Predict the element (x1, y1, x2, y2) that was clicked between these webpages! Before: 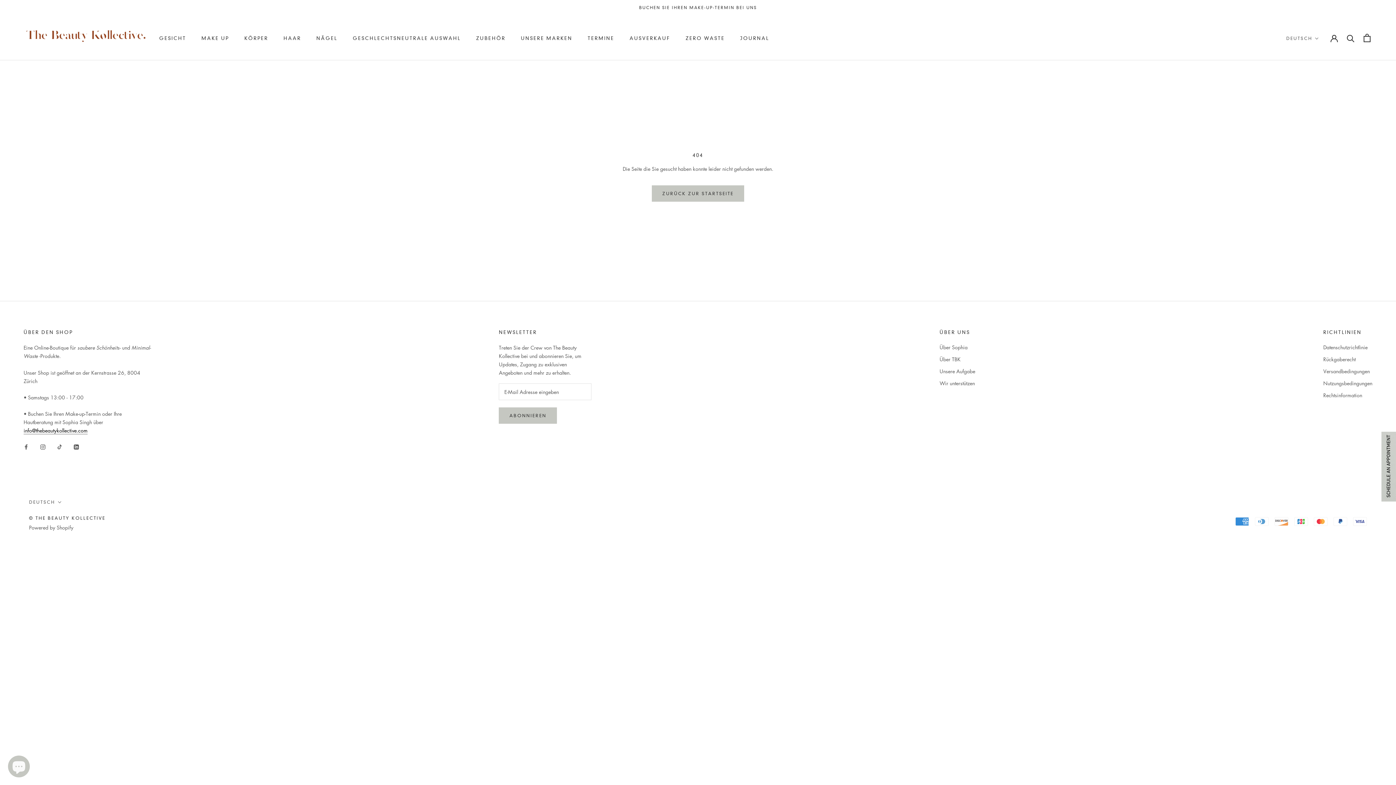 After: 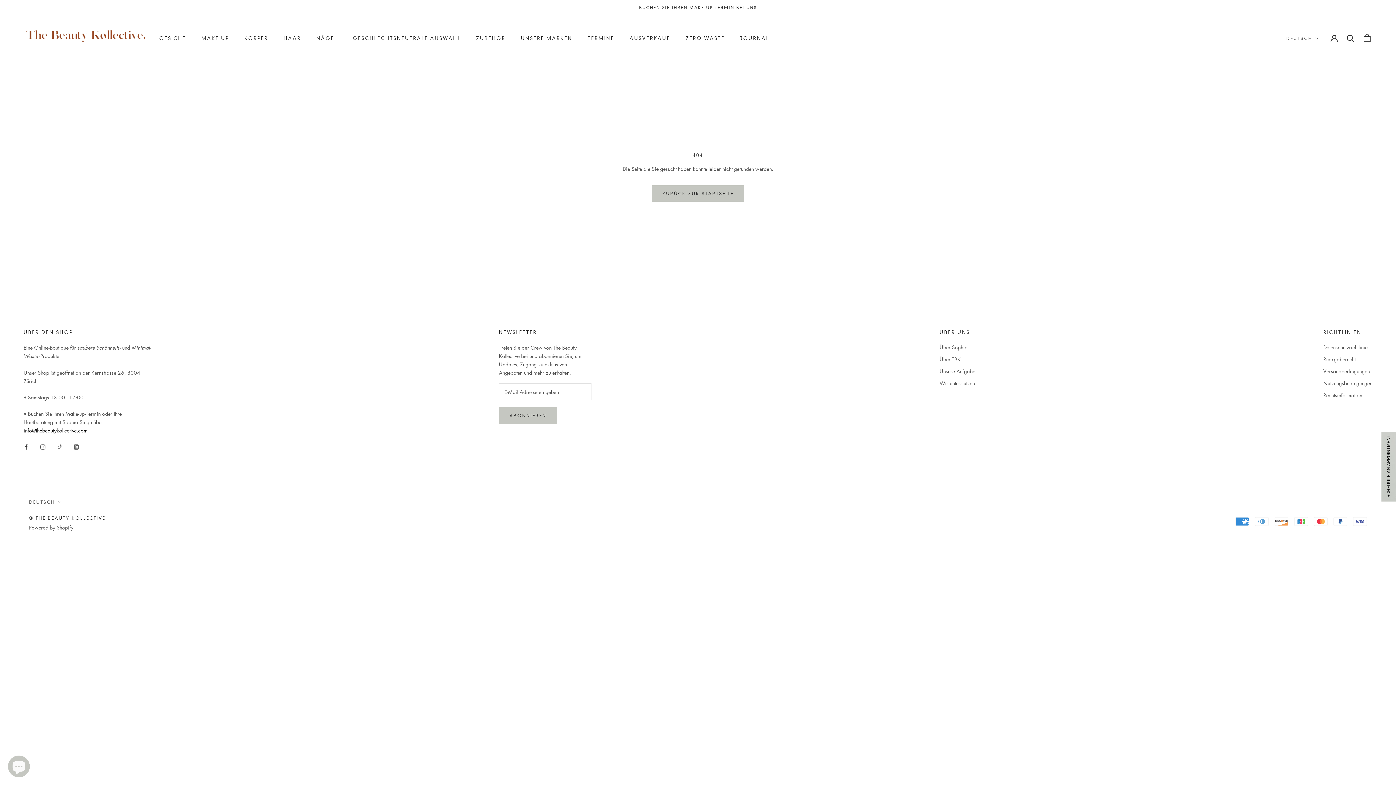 Action: bbox: (23, 442, 28, 450) label: Facebook